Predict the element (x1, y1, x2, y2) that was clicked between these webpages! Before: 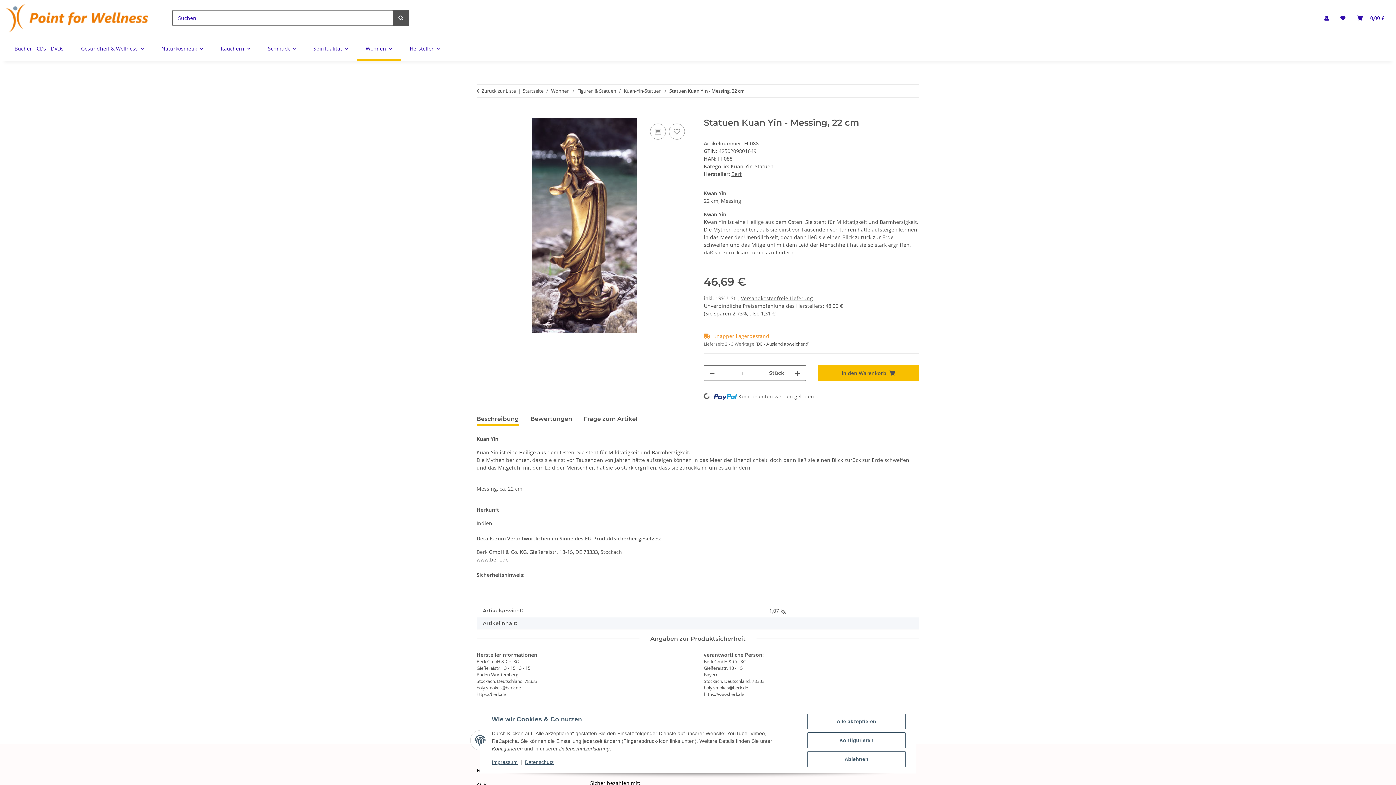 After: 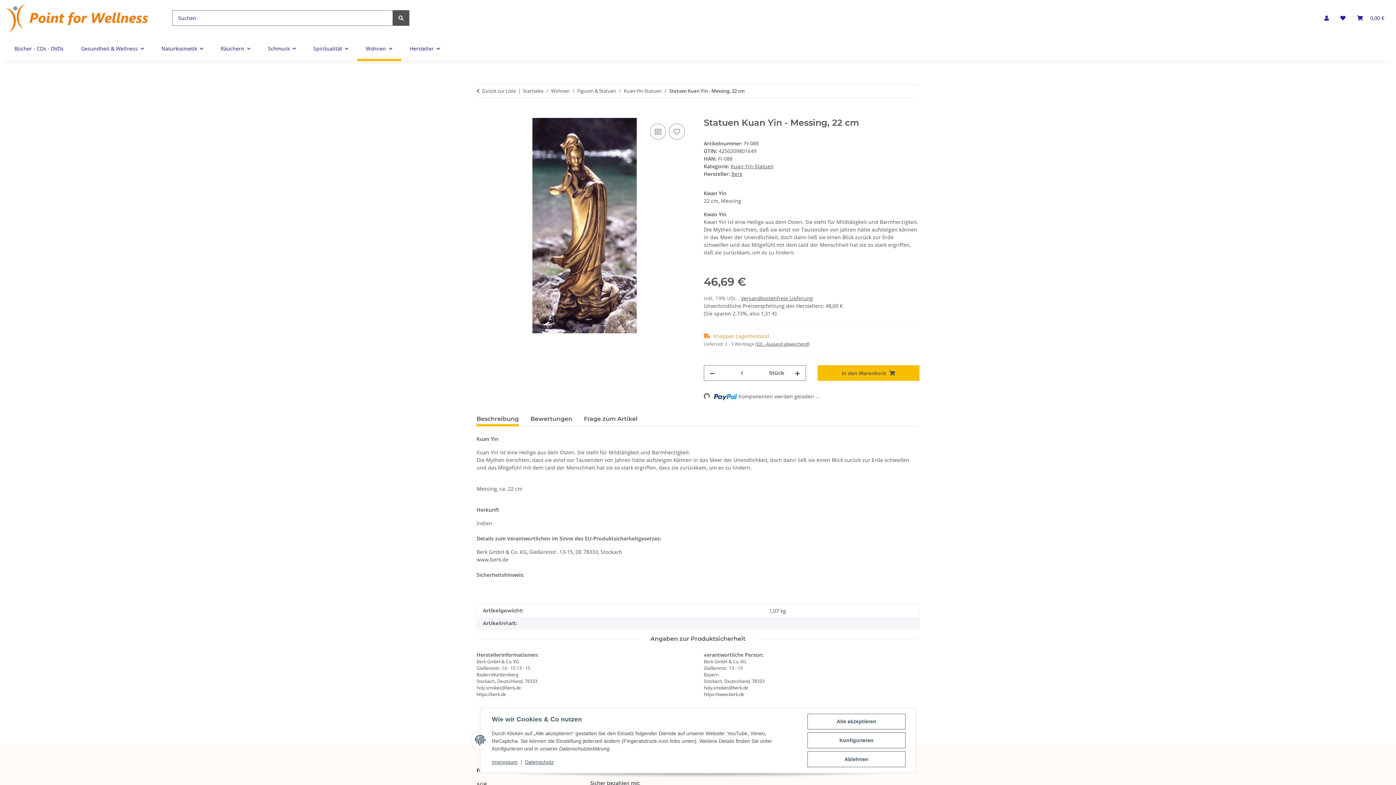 Action: bbox: (624, 87, 661, 94) label: Kuan-Yin-Statuen